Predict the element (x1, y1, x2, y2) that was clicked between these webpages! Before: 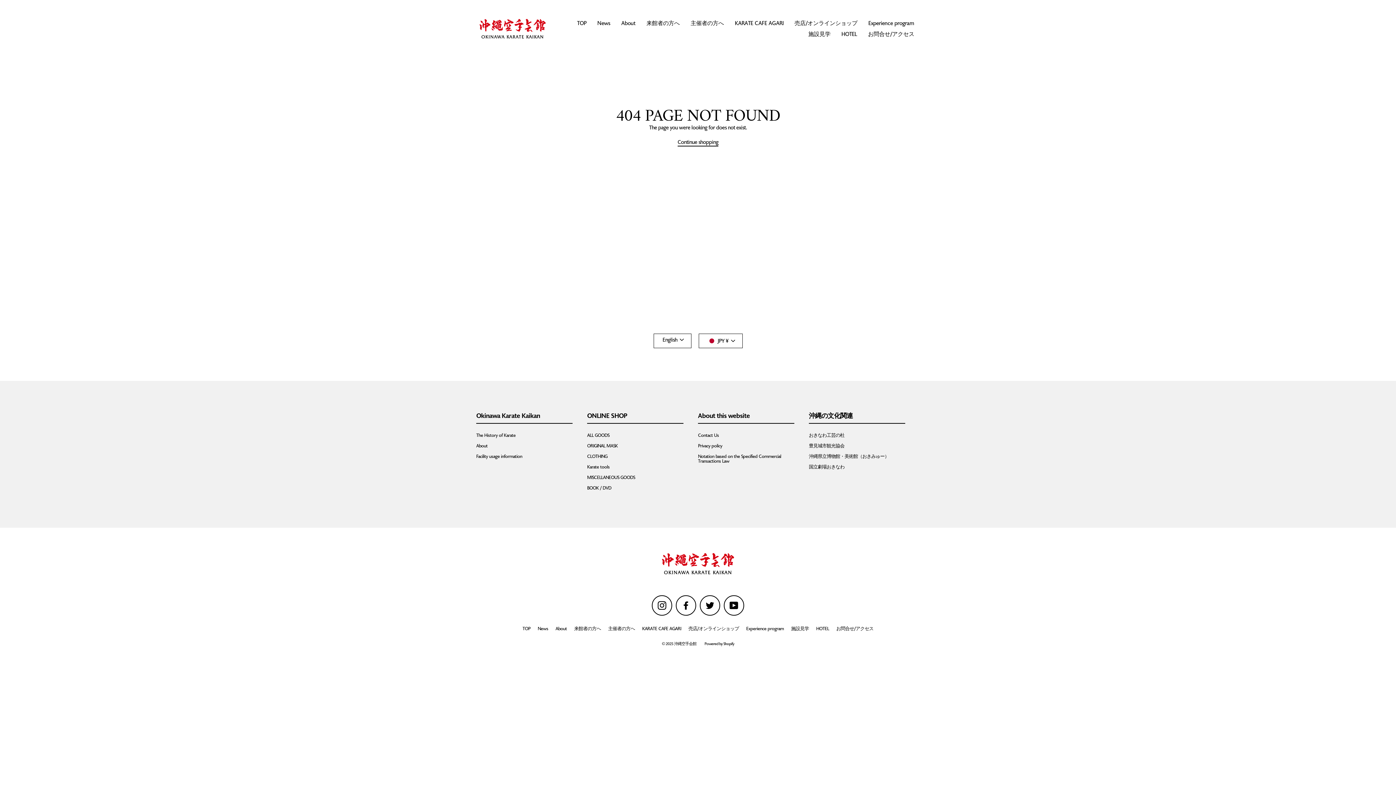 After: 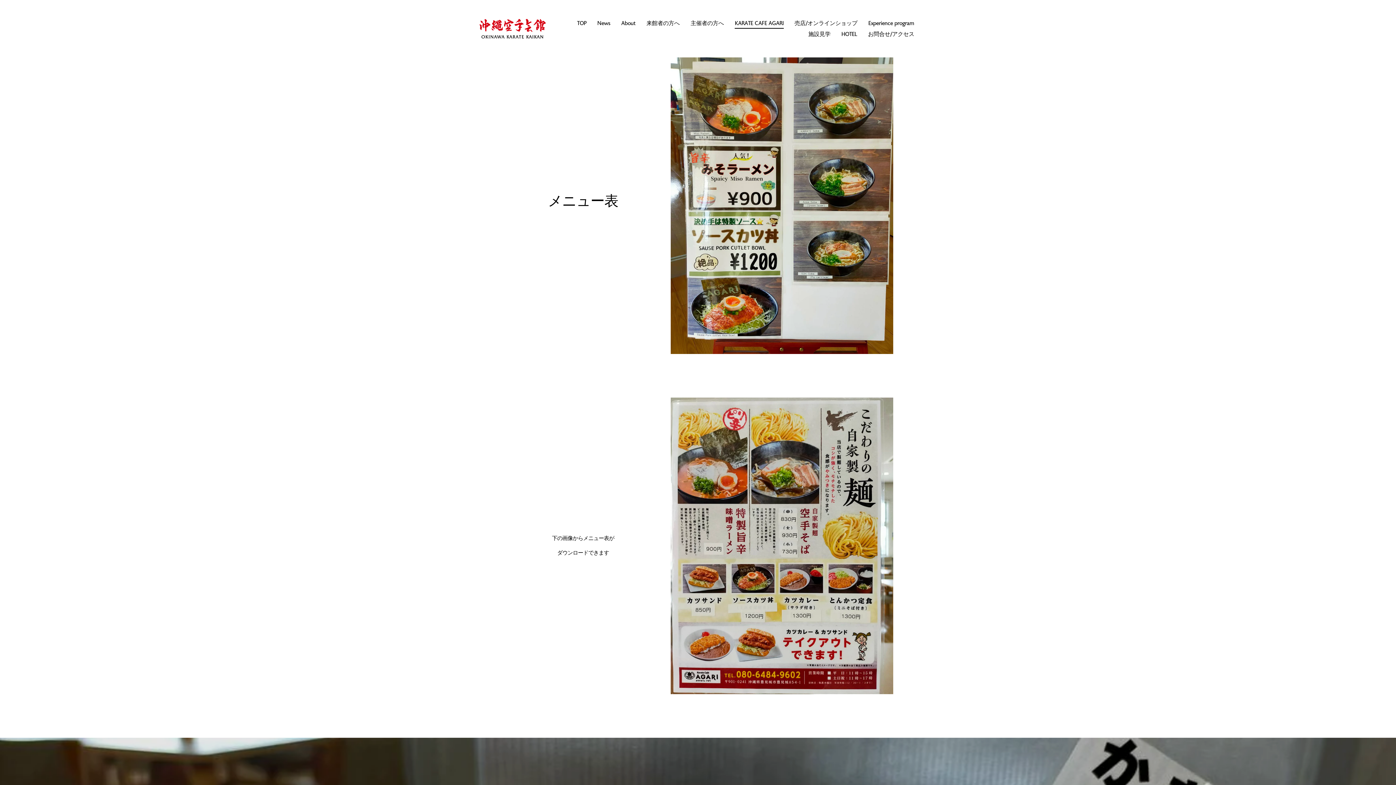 Action: bbox: (729, 17, 789, 28) label: KARATE CAFE AGARI